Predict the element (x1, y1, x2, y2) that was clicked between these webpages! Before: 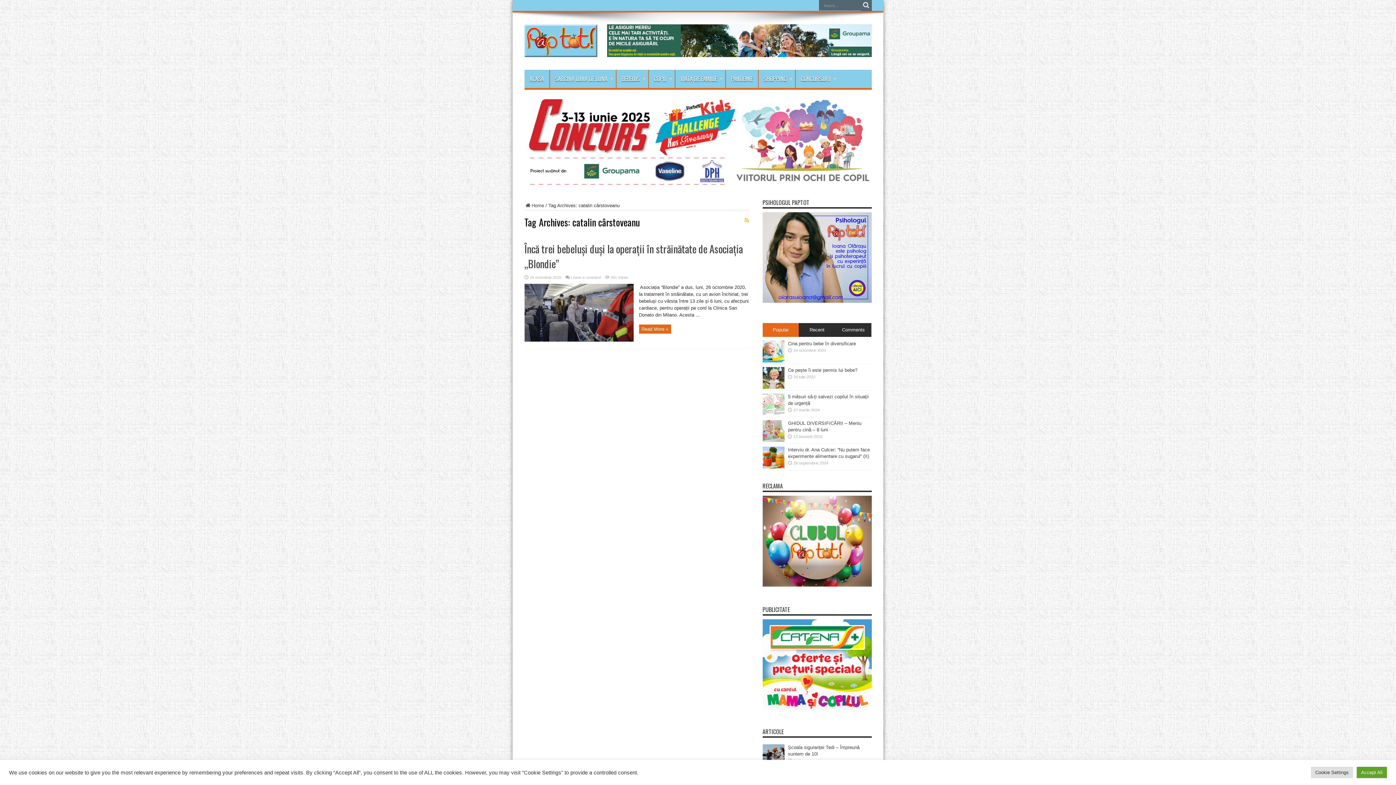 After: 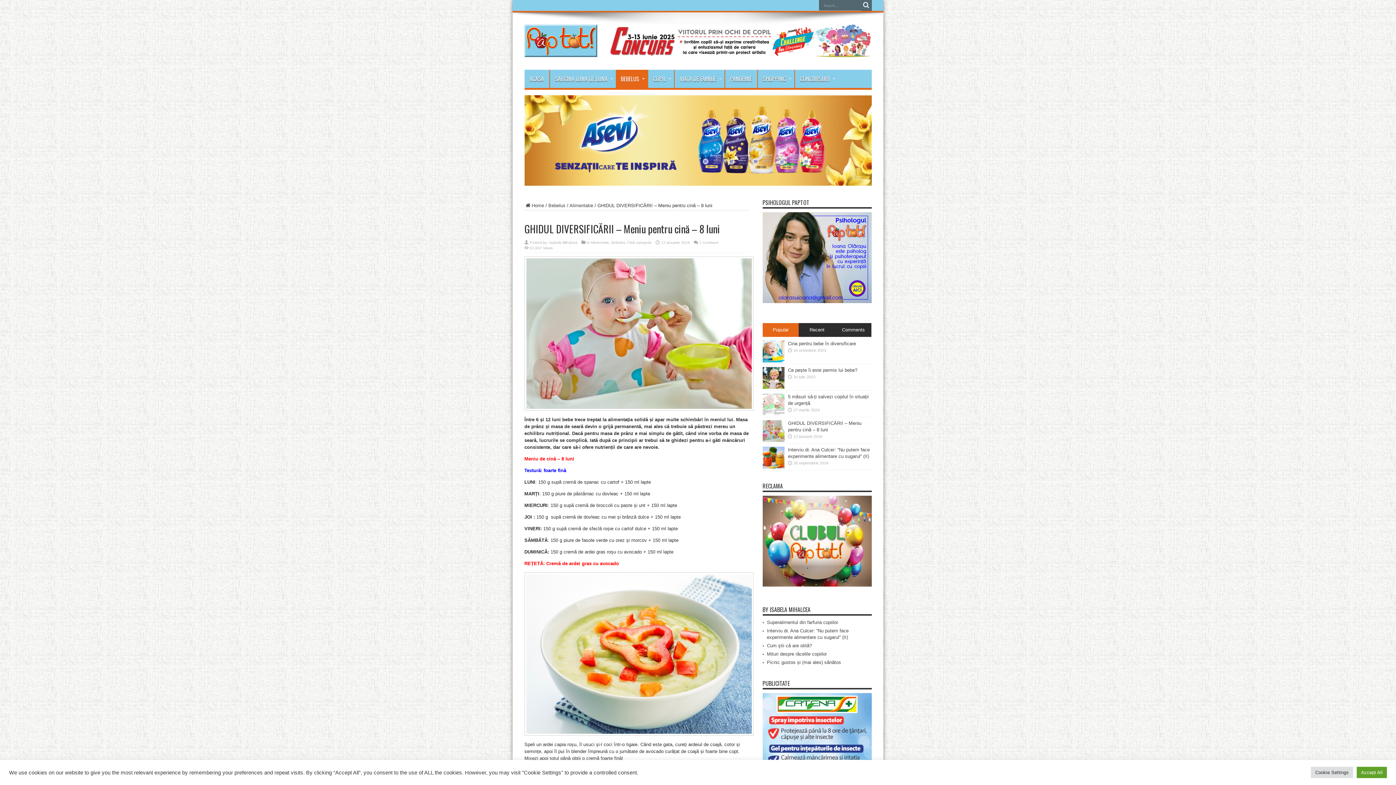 Action: bbox: (762, 437, 784, 443)